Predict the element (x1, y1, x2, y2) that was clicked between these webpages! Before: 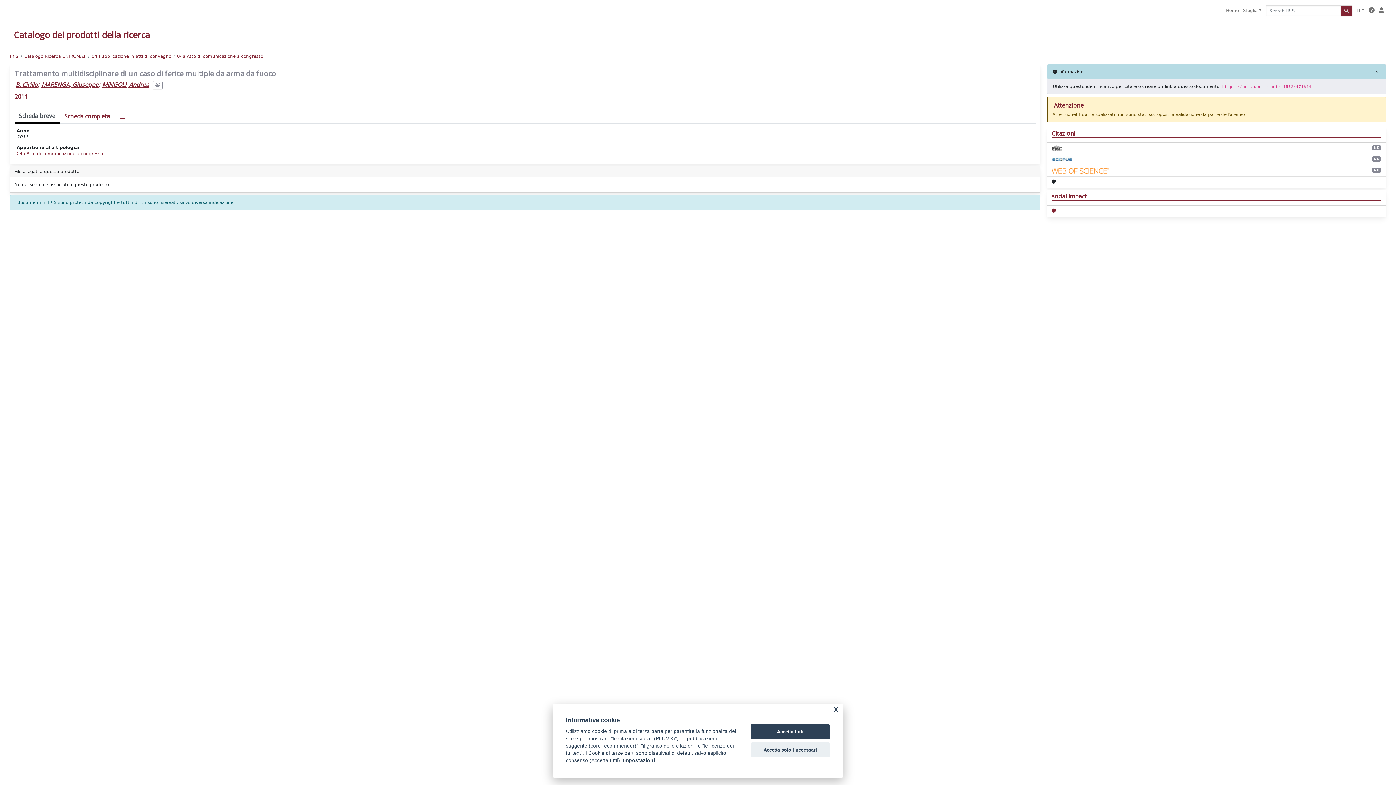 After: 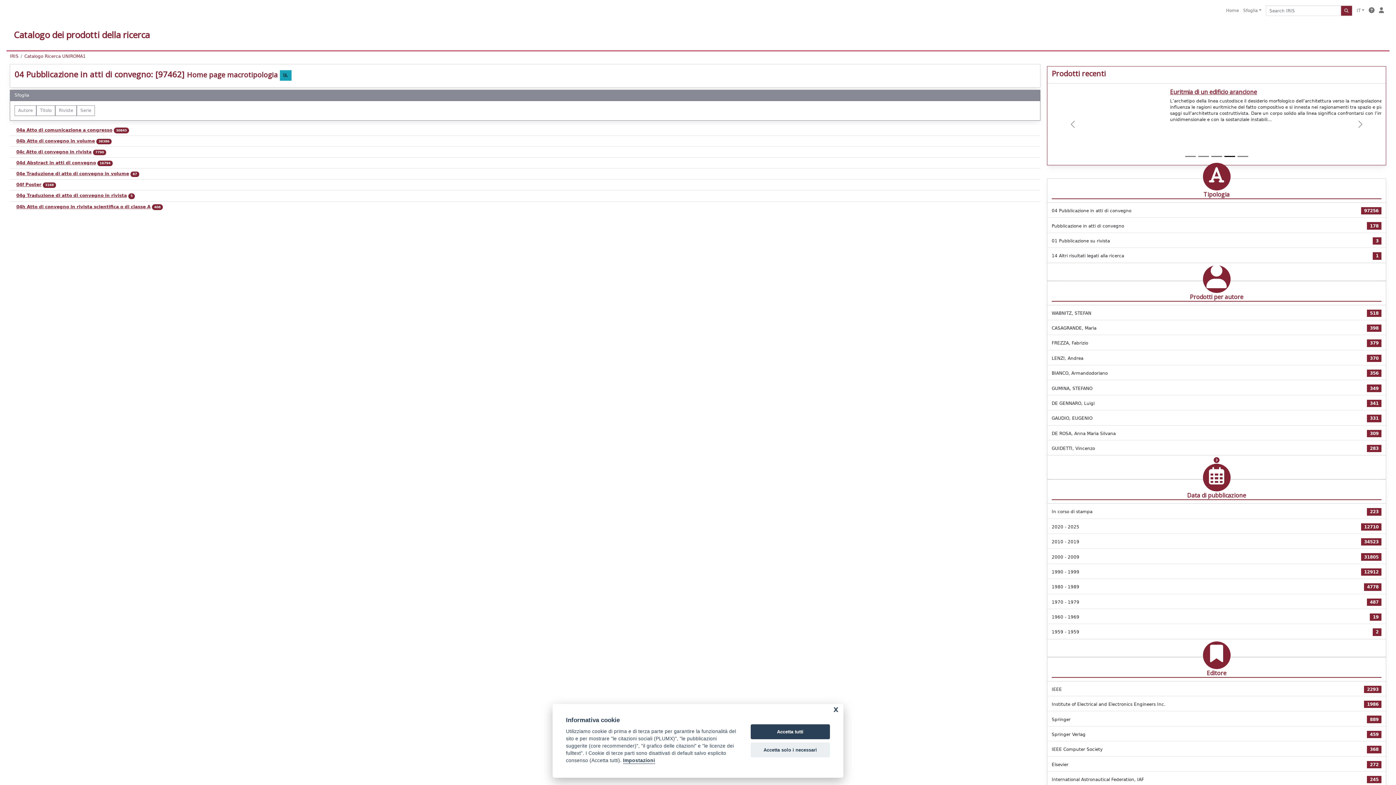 Action: bbox: (91, 53, 171, 58) label: 04 Pubblicazione in atti di convegno